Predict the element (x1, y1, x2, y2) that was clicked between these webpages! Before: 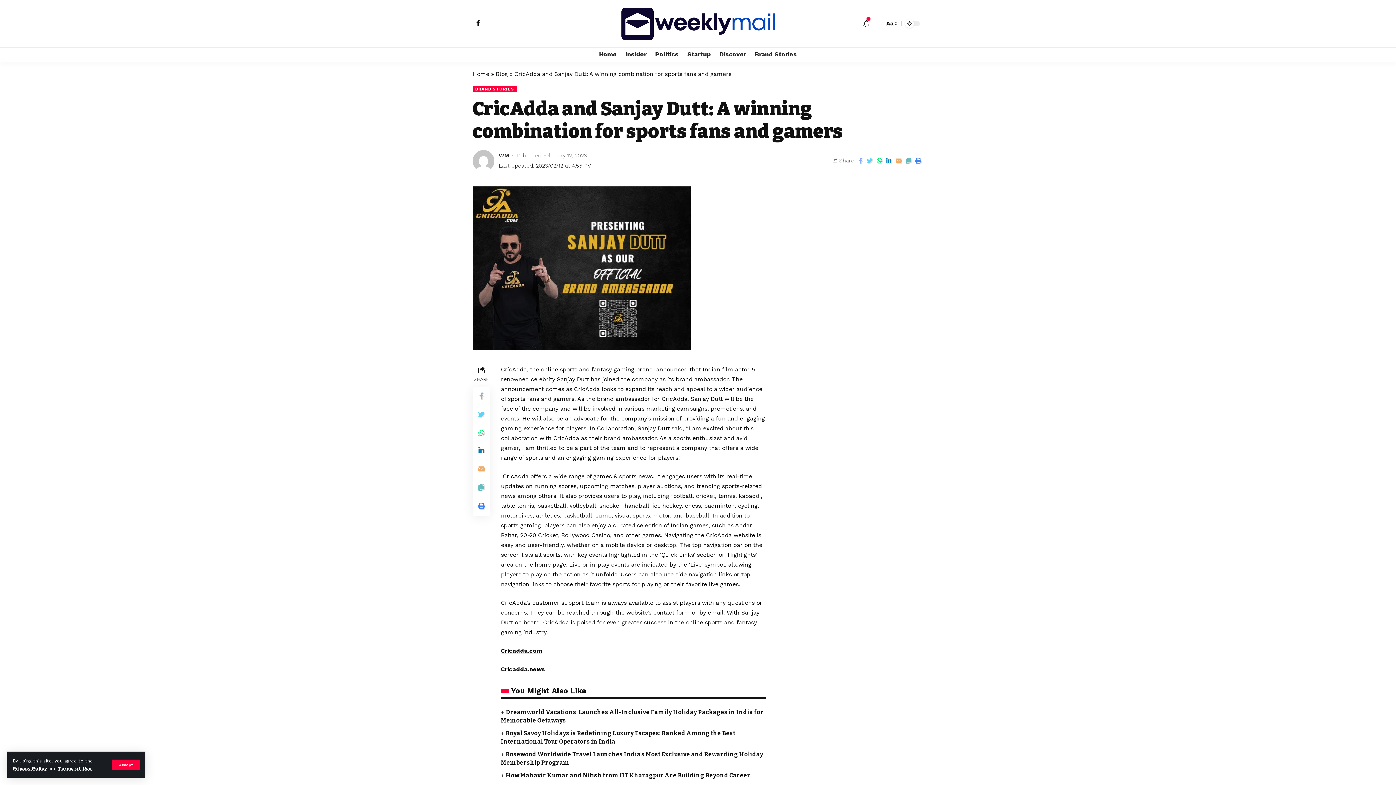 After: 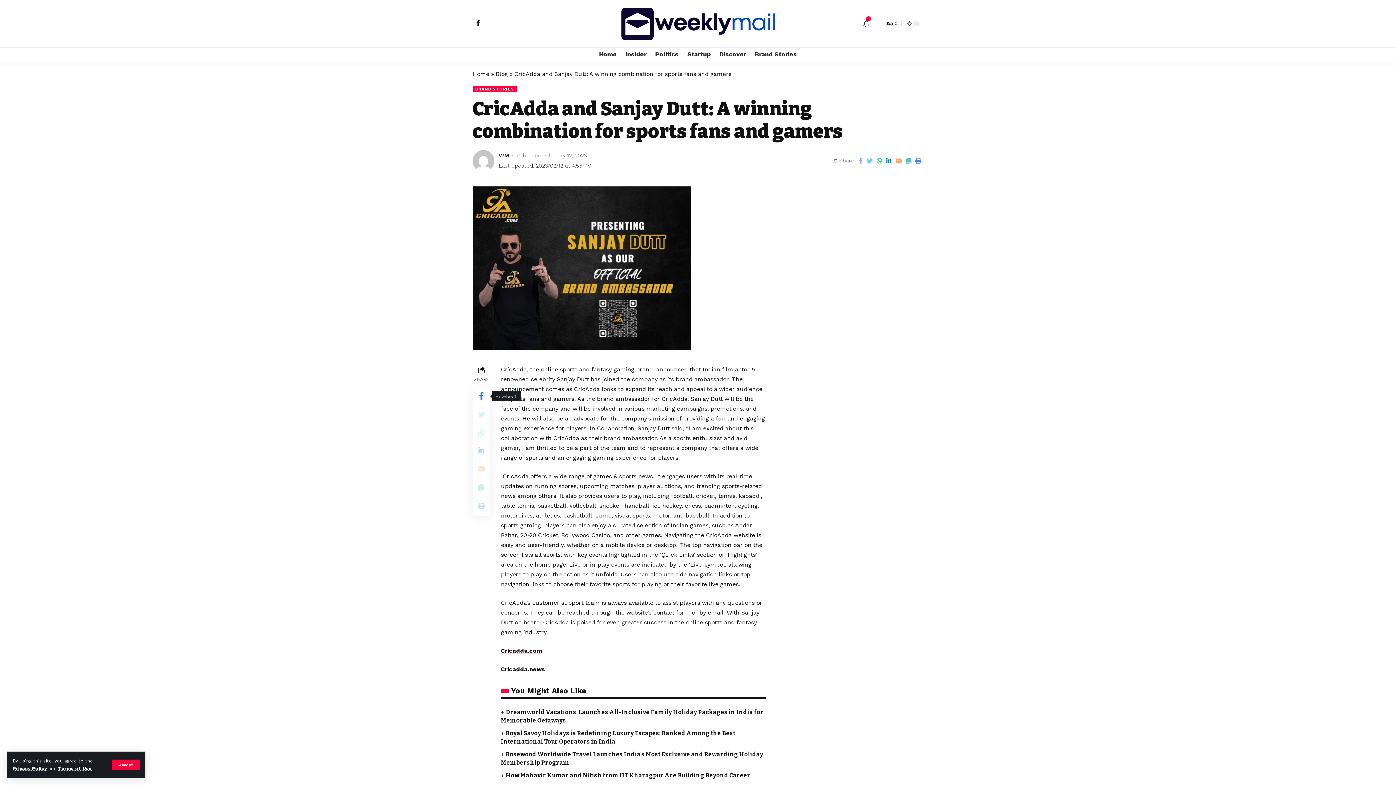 Action: bbox: (472, 387, 490, 405)